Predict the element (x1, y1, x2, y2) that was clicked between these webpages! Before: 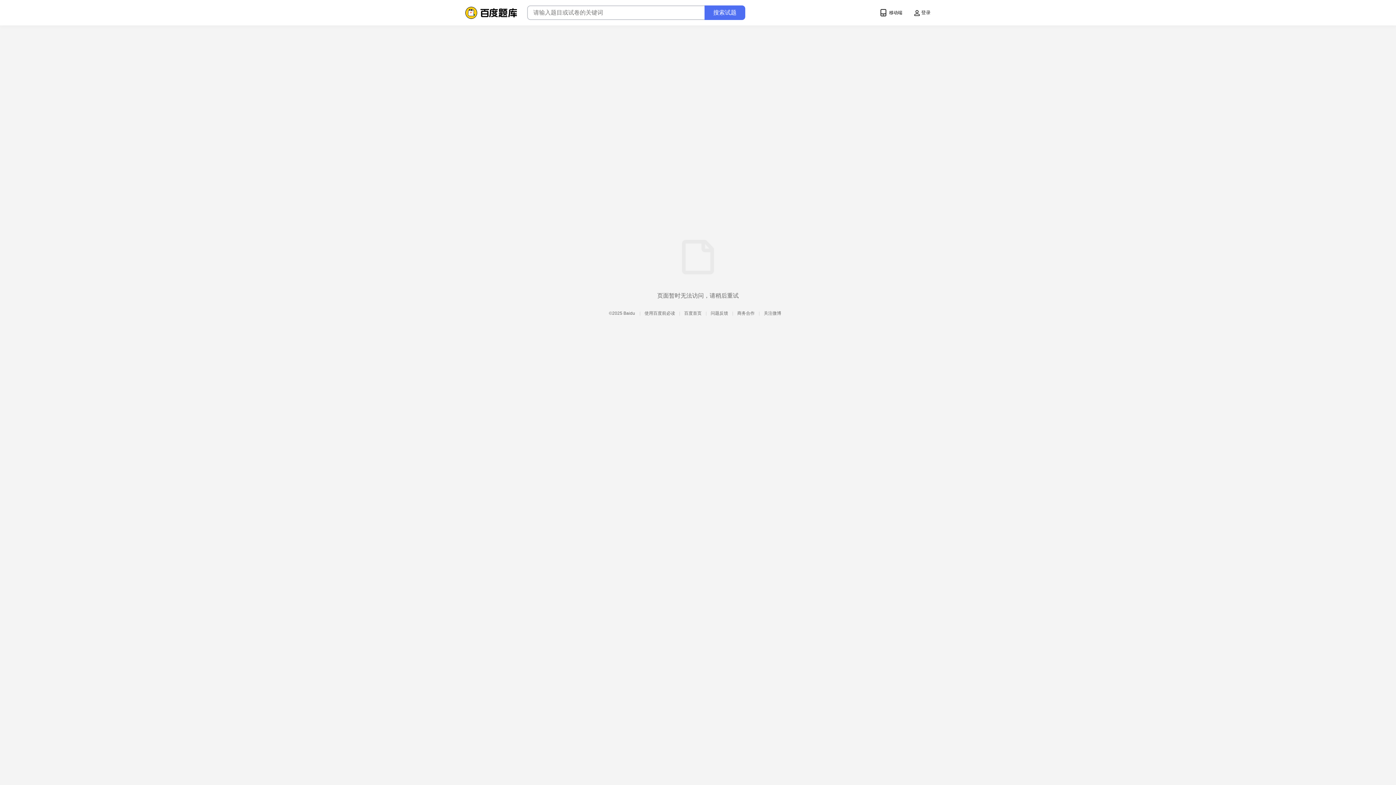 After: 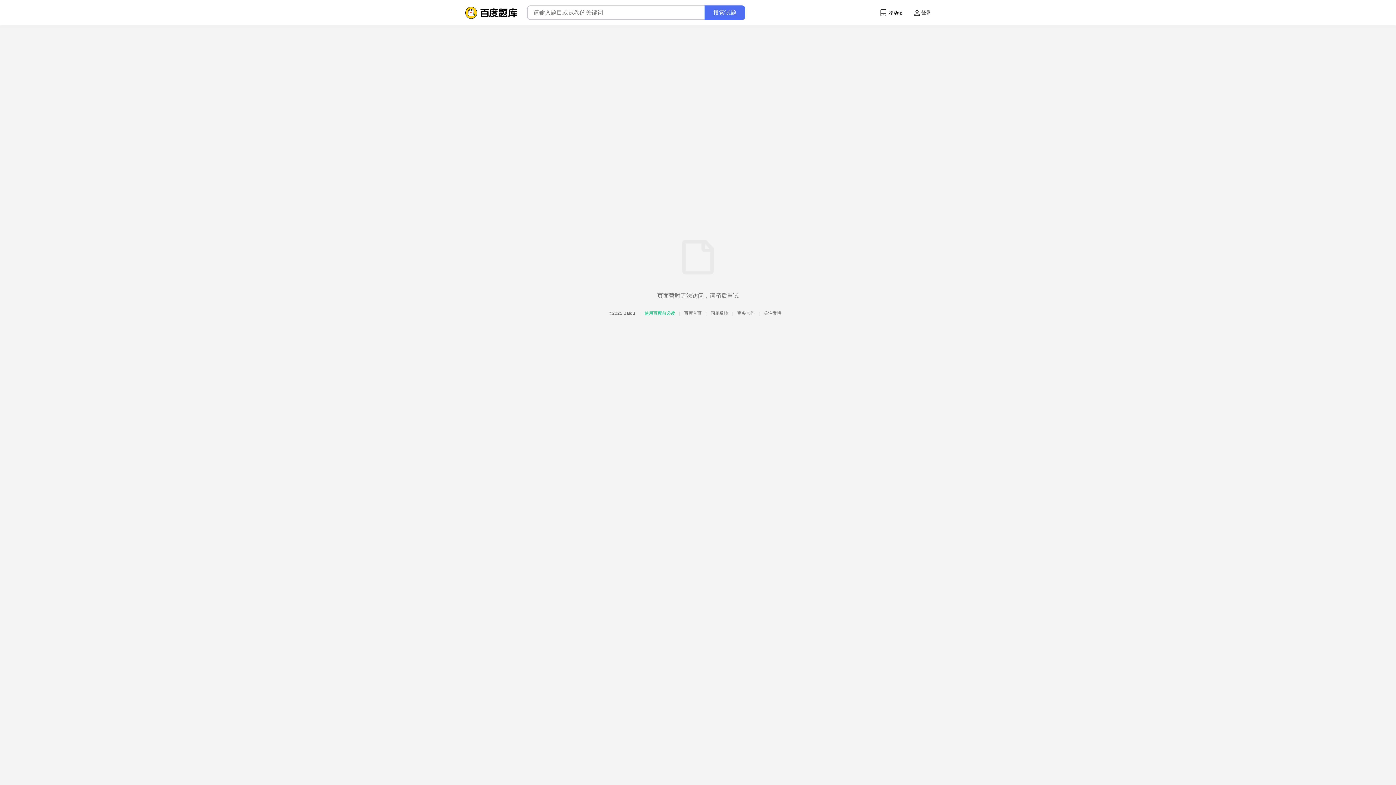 Action: label:  使用百度前必读  bbox: (643, 310, 676, 316)